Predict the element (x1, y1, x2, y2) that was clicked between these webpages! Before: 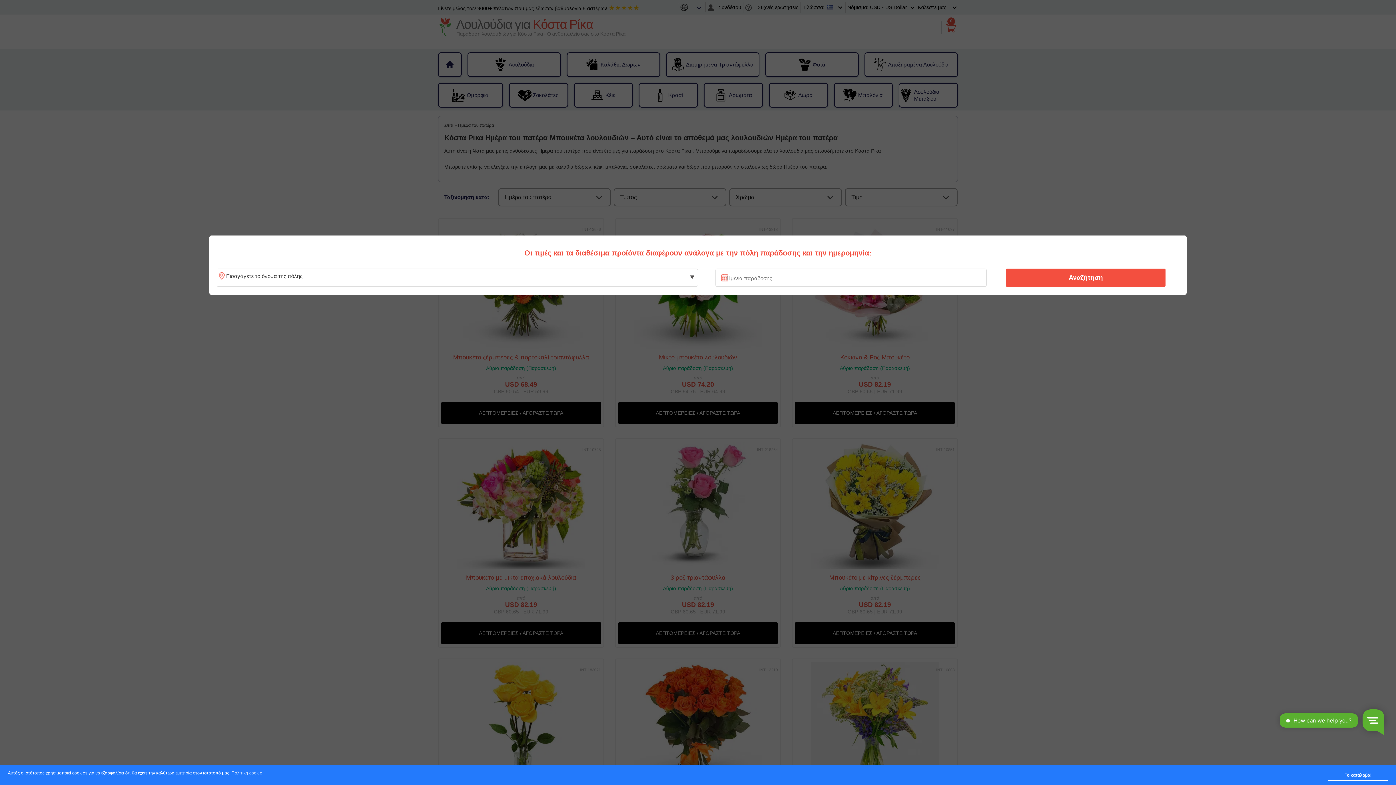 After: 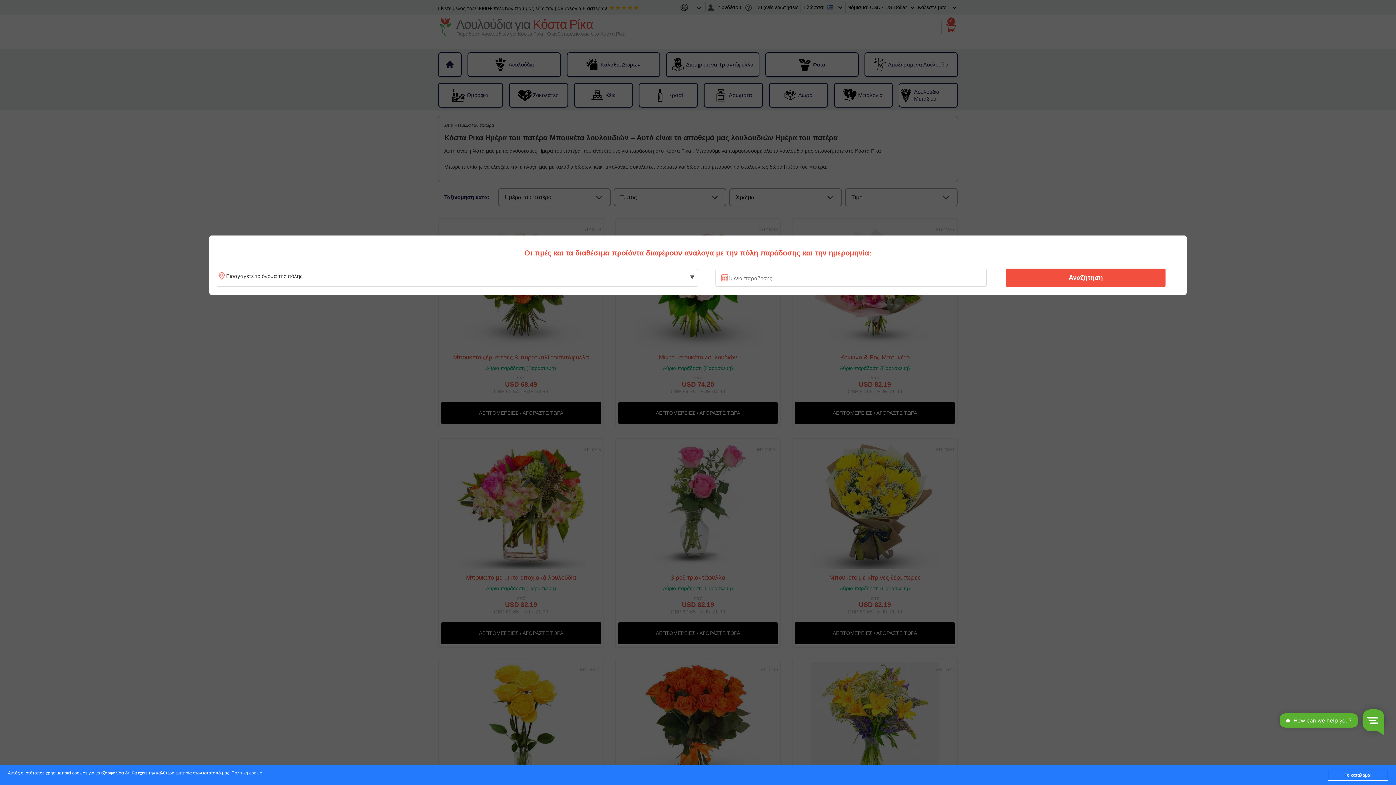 Action: label: Αναζήτηση bbox: (1010, 270, 1161, 285)